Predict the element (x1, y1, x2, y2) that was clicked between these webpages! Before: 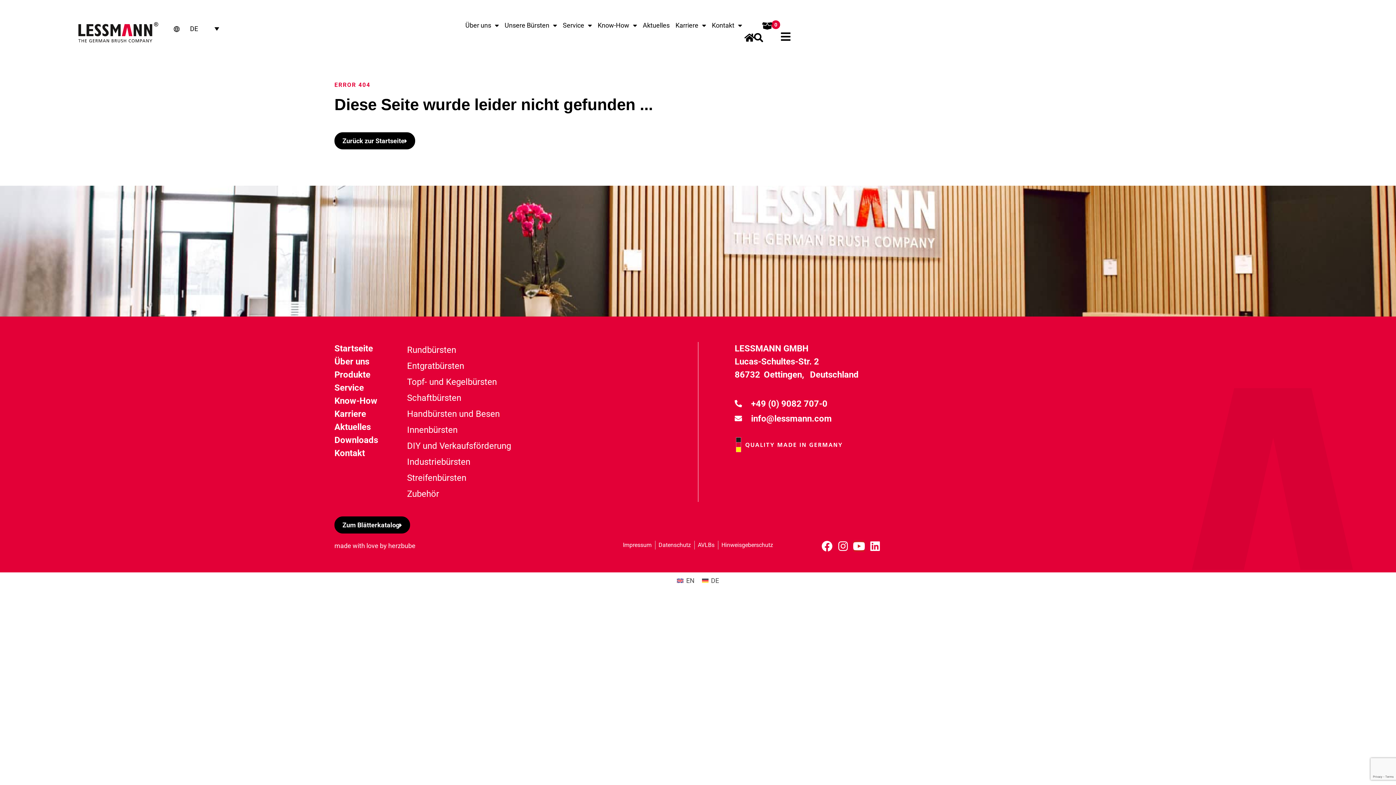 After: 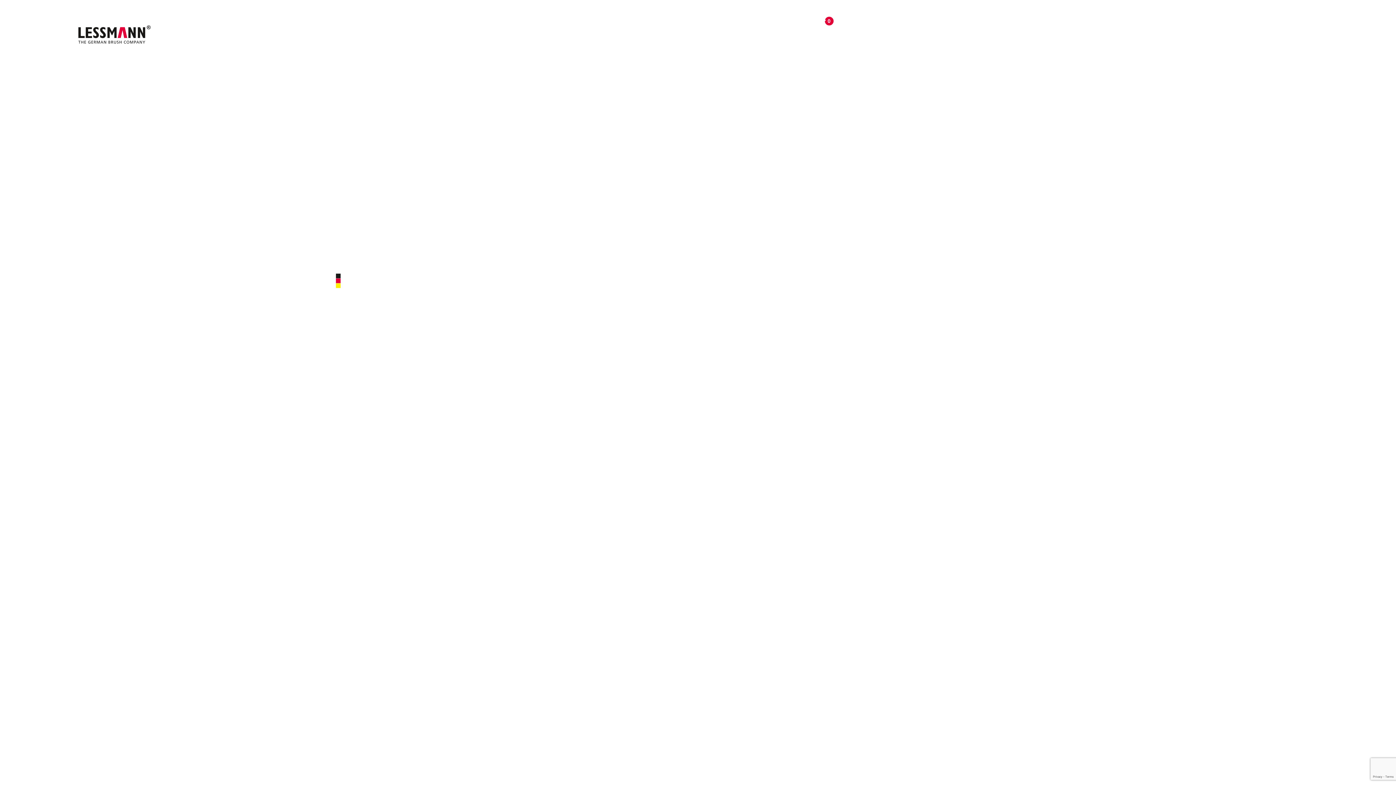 Action: bbox: (745, 33, 754, 42)